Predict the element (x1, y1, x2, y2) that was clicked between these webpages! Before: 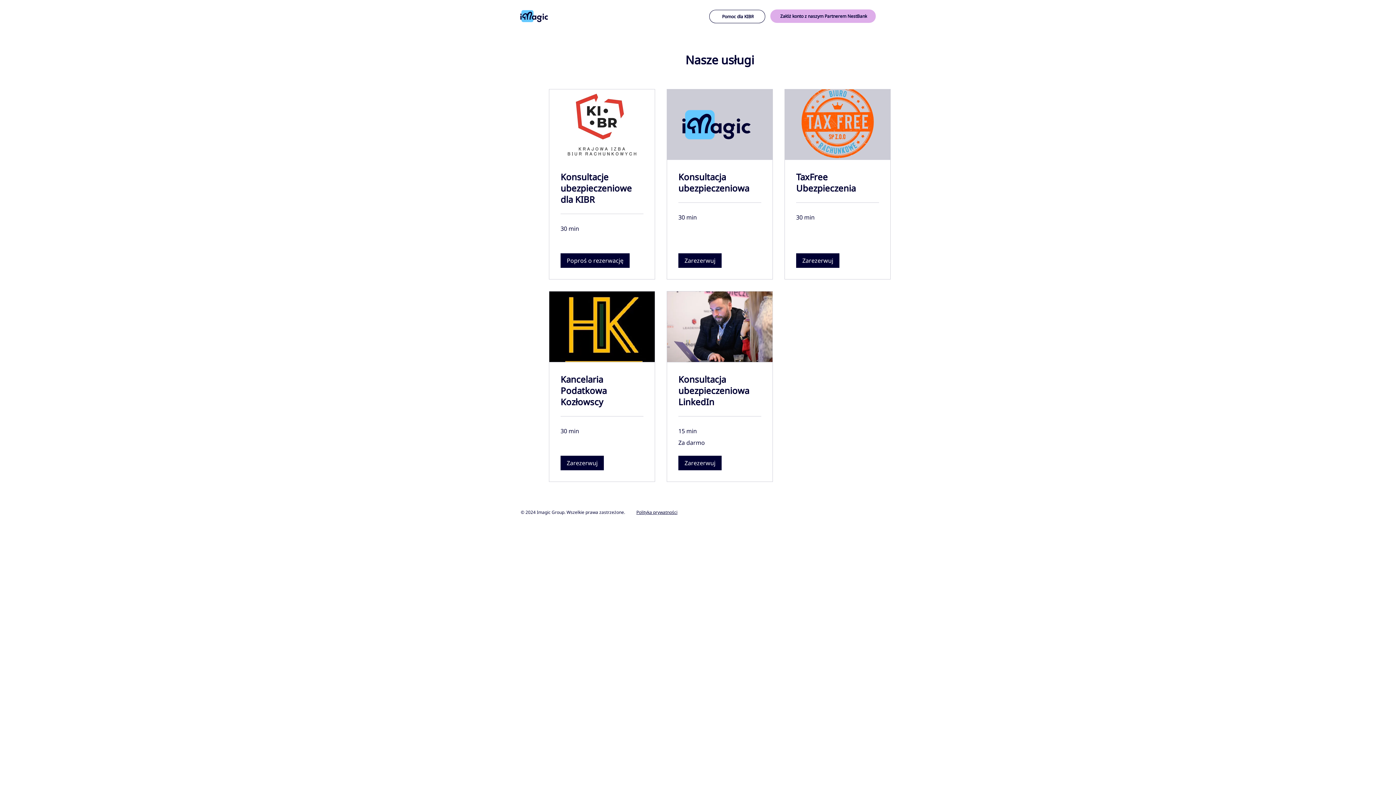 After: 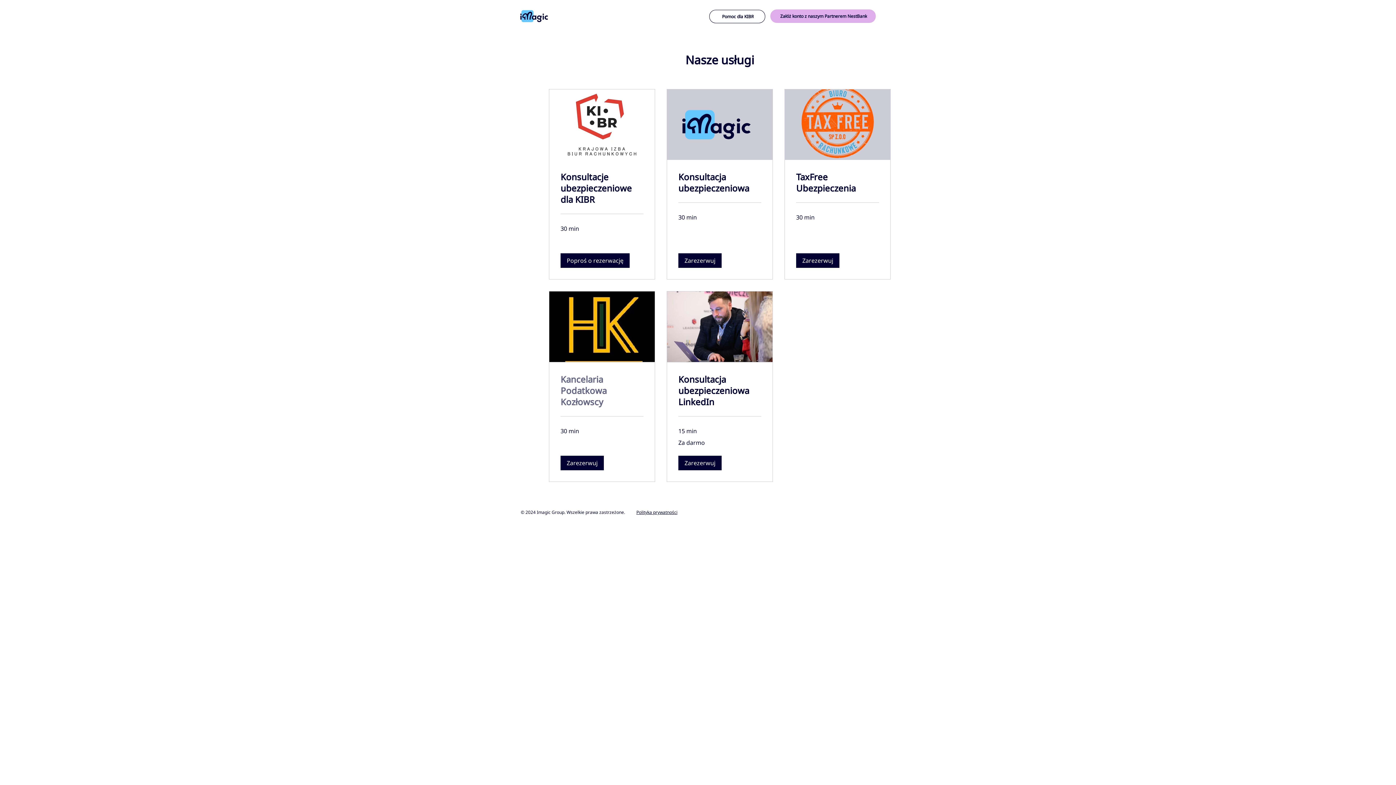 Action: bbox: (560, 373, 643, 407) label: Kancelaria Podatkowa Kozłowscy